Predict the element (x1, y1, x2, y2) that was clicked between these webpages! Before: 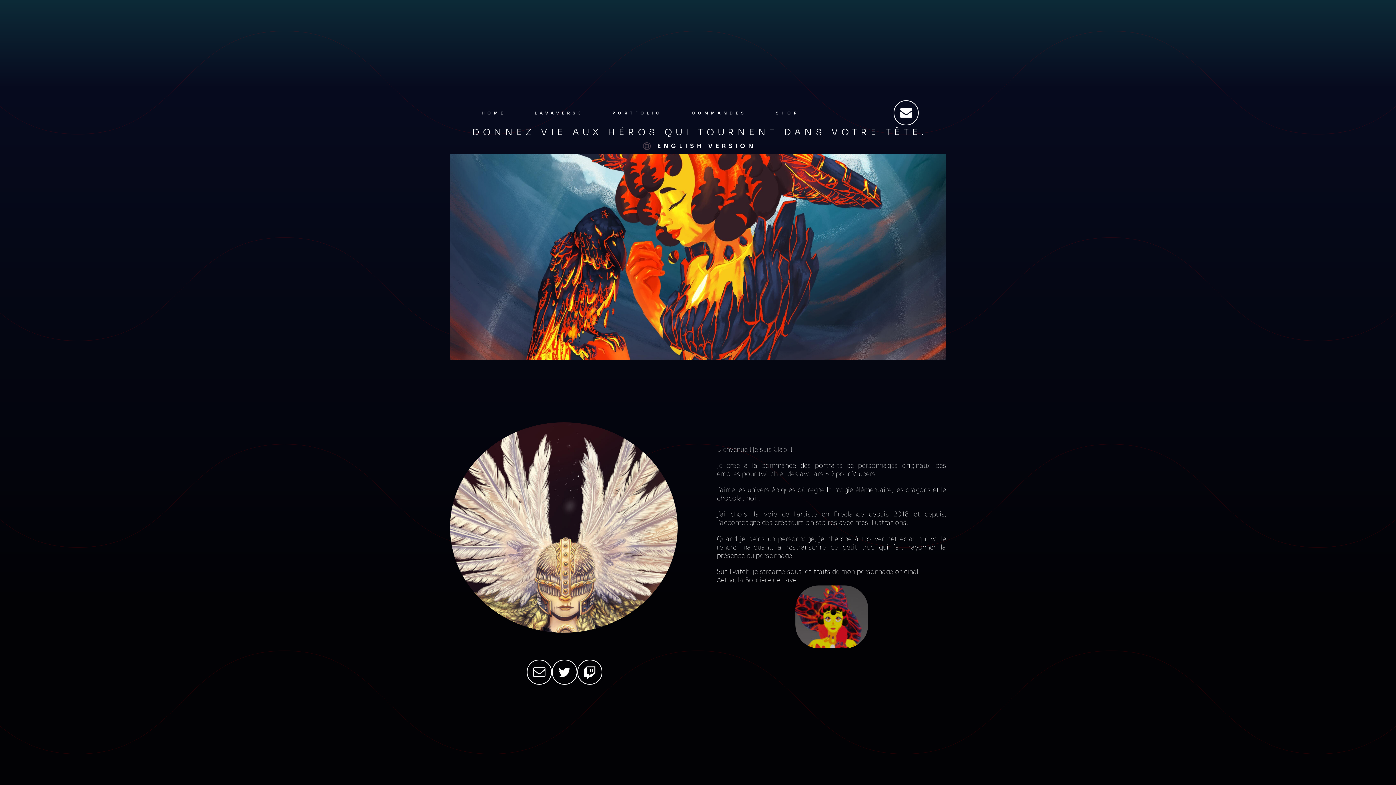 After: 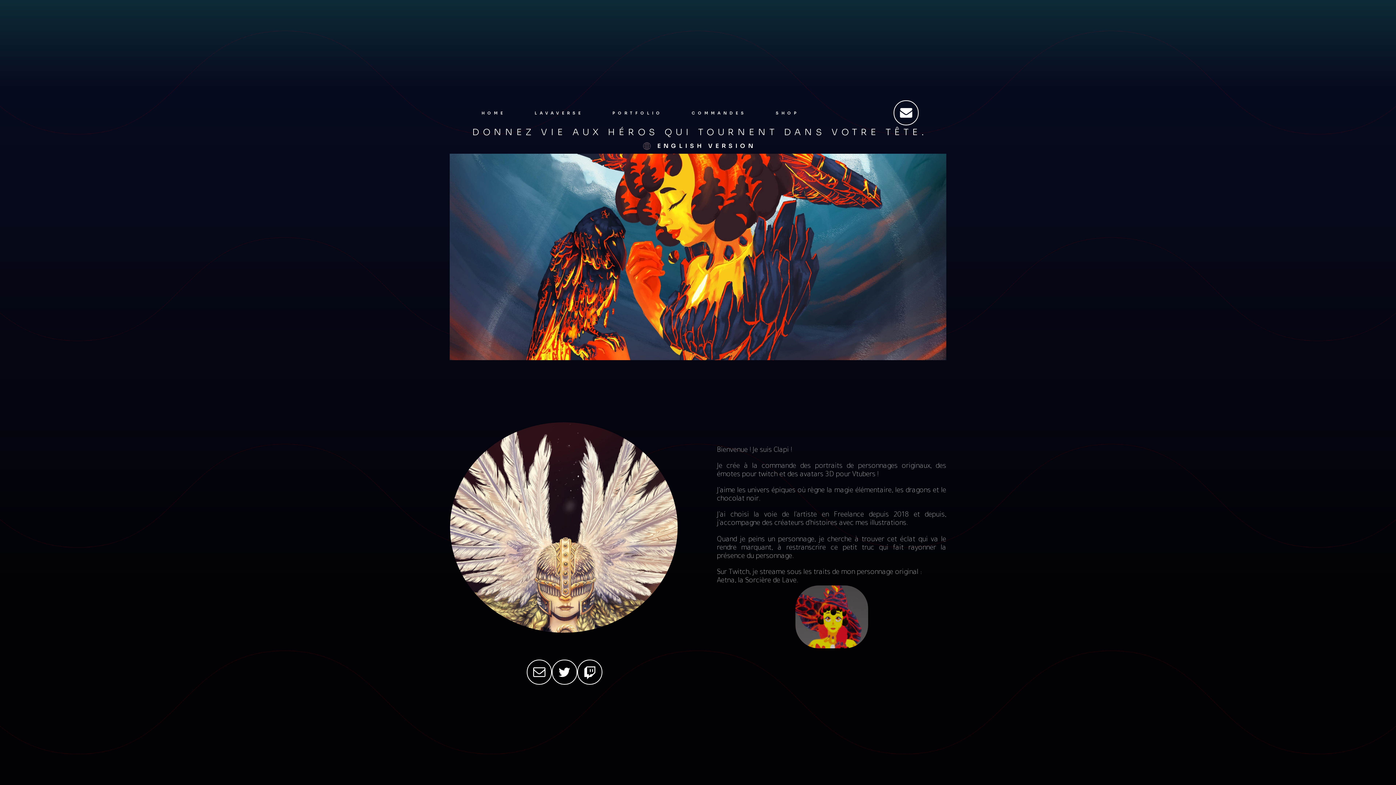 Action: bbox: (465, 100, 518, 126) label: HOME